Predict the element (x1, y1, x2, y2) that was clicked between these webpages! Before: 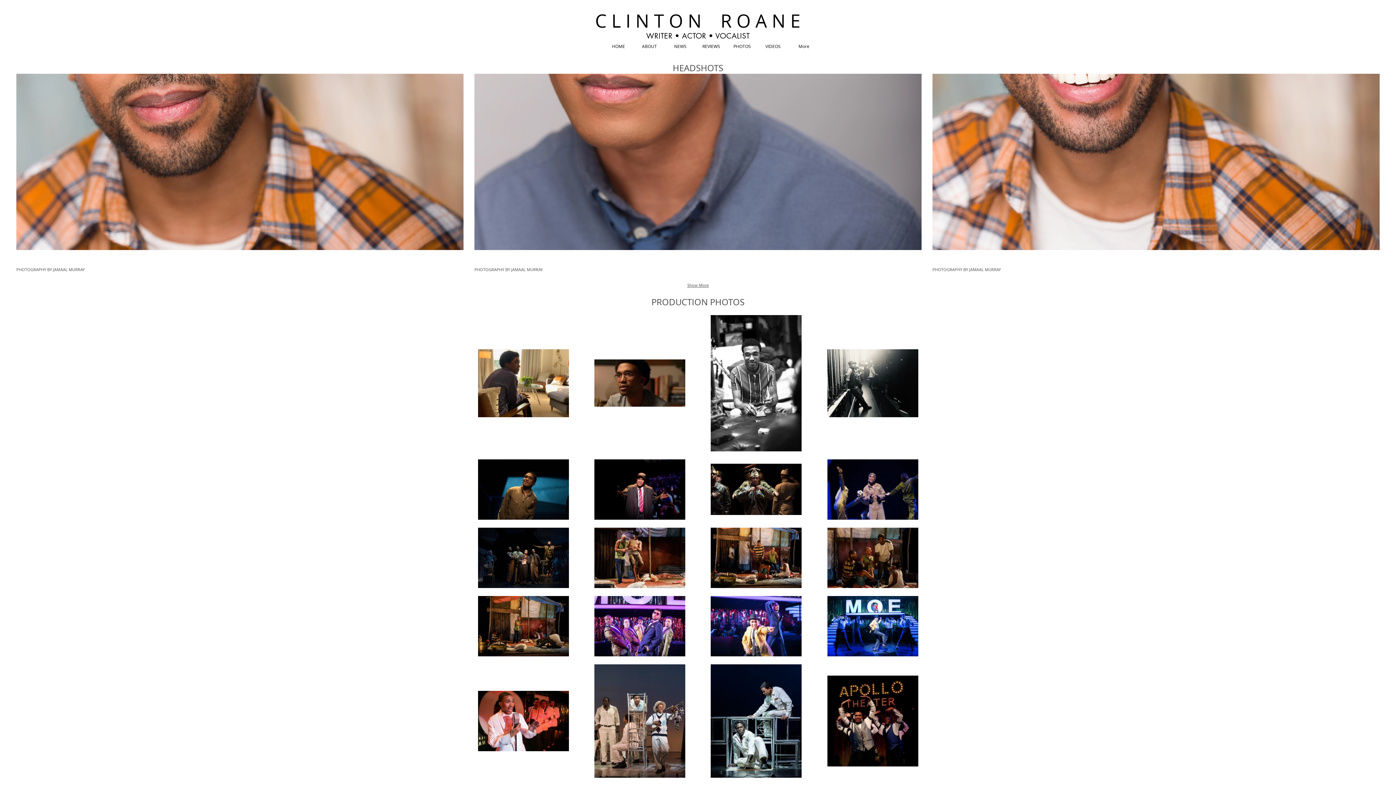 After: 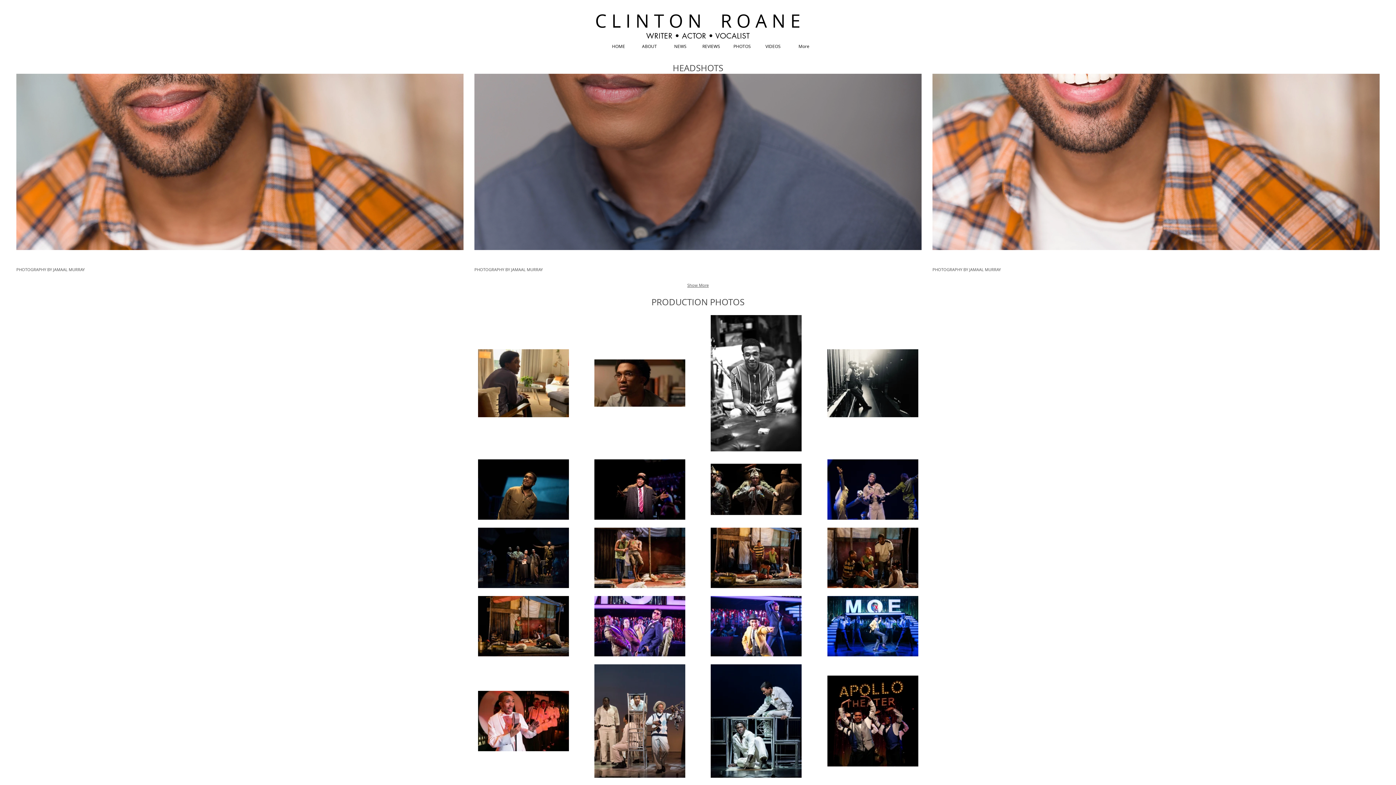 Action: bbox: (474, 73, 921, 279) label: PHOTOGRAPHY BY JAMAAL MURRAY